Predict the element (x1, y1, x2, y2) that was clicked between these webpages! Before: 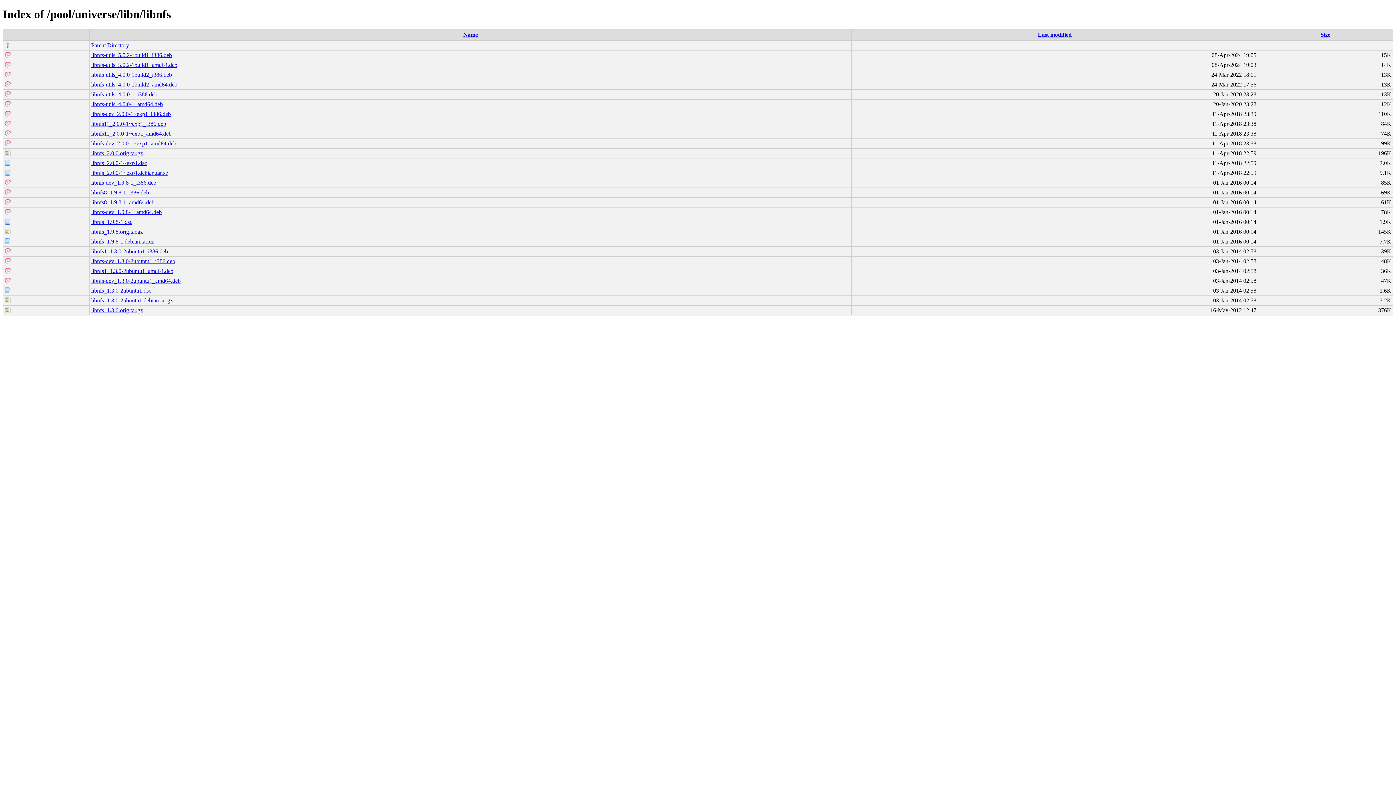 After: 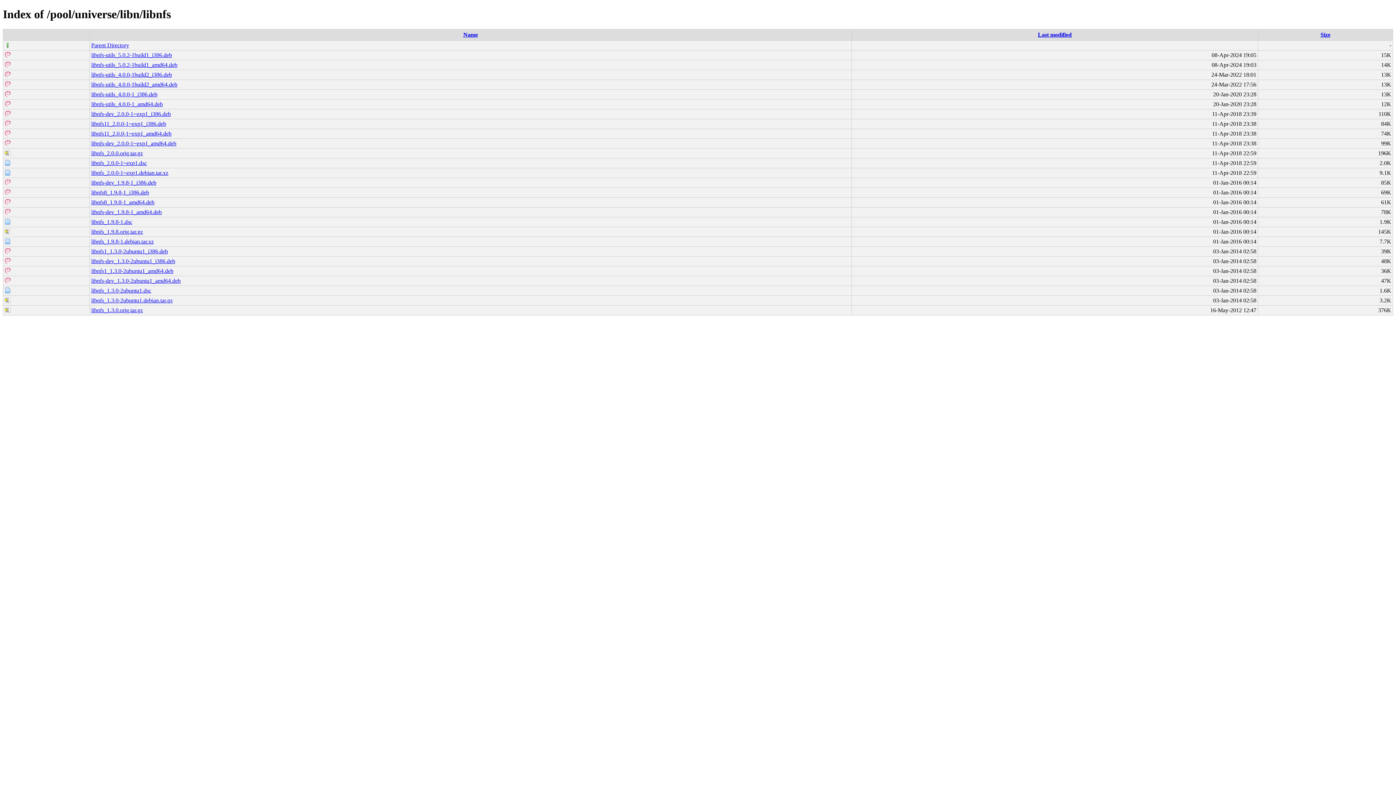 Action: bbox: (91, 81, 177, 87) label: libnfs-utils_4.0.0-1build2_amd64.deb